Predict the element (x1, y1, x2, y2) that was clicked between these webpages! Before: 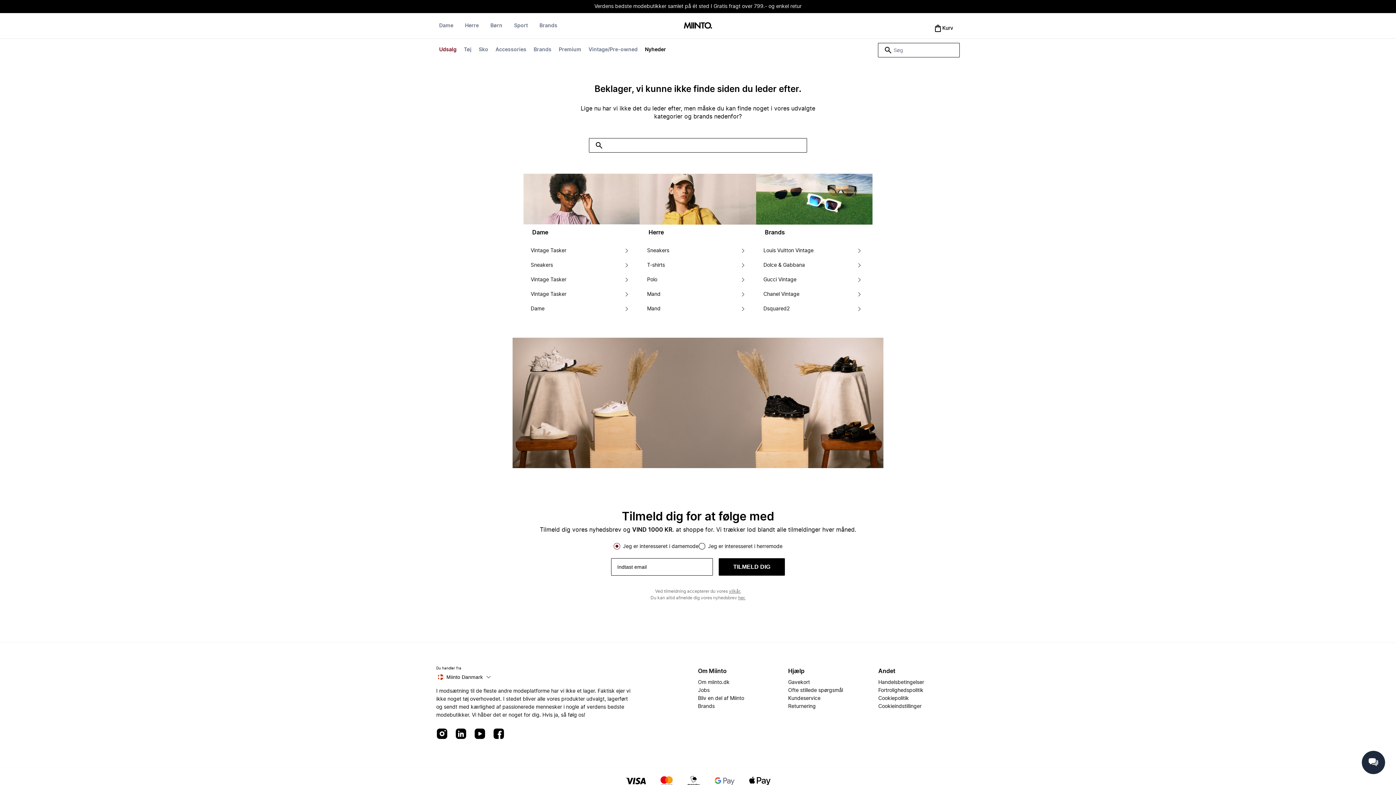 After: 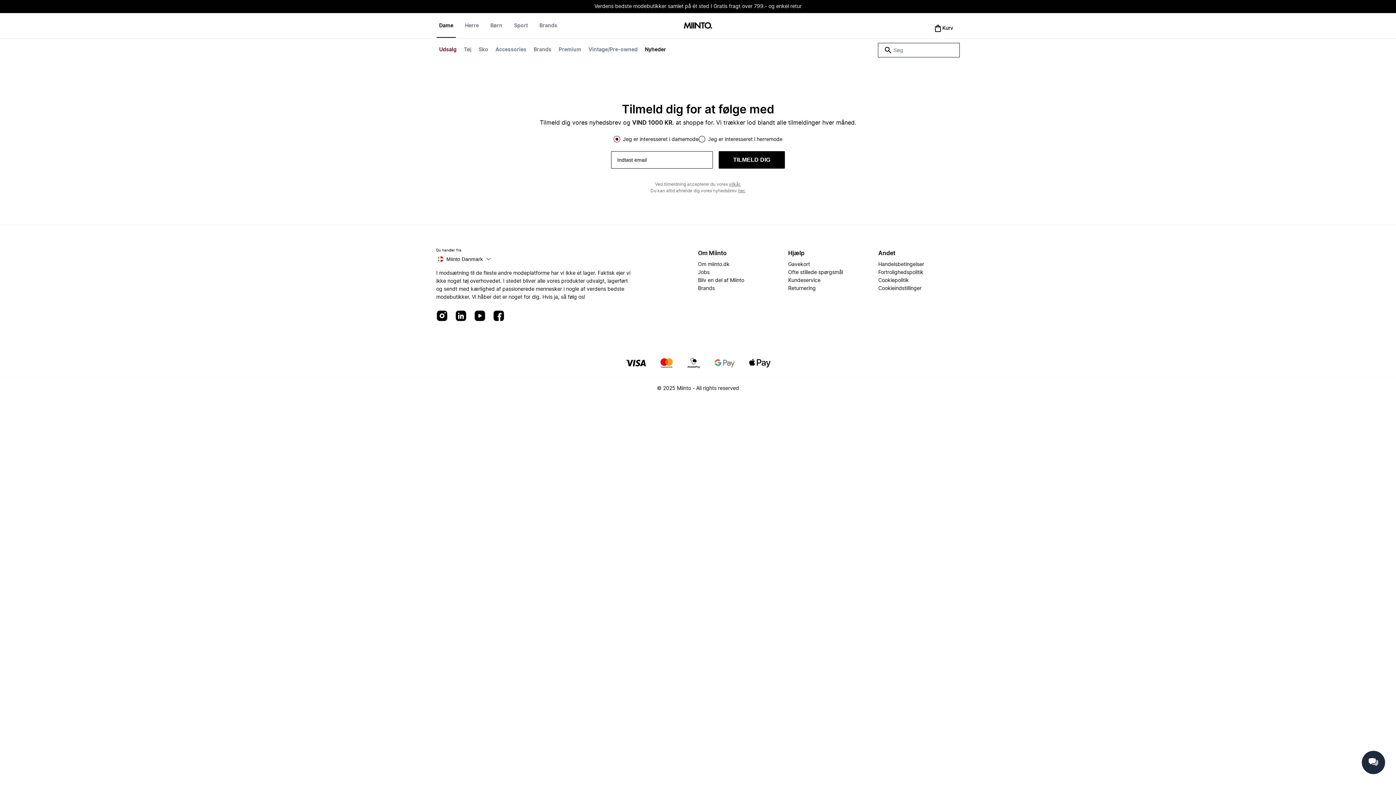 Action: bbox: (585, 42, 640, 56) label: Vintage/Pre-owned